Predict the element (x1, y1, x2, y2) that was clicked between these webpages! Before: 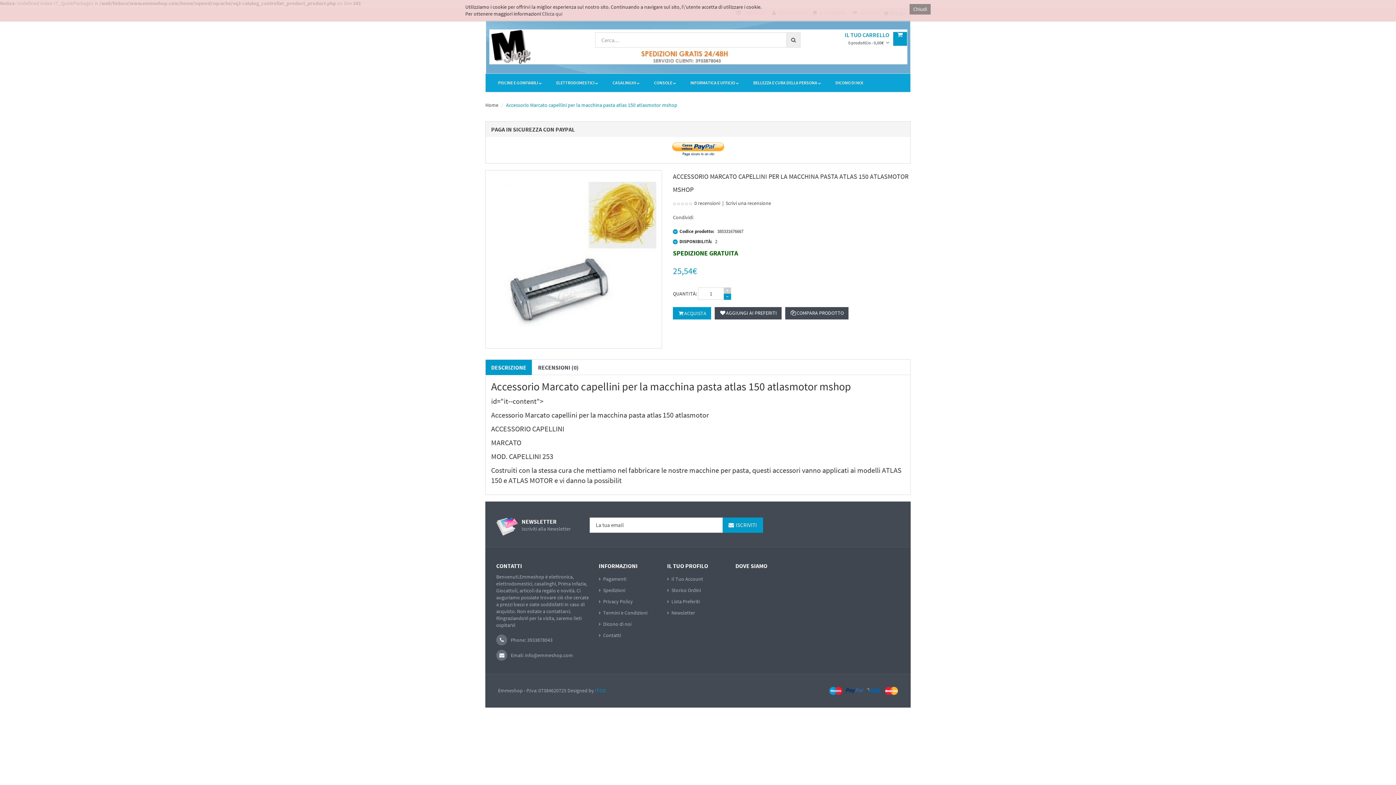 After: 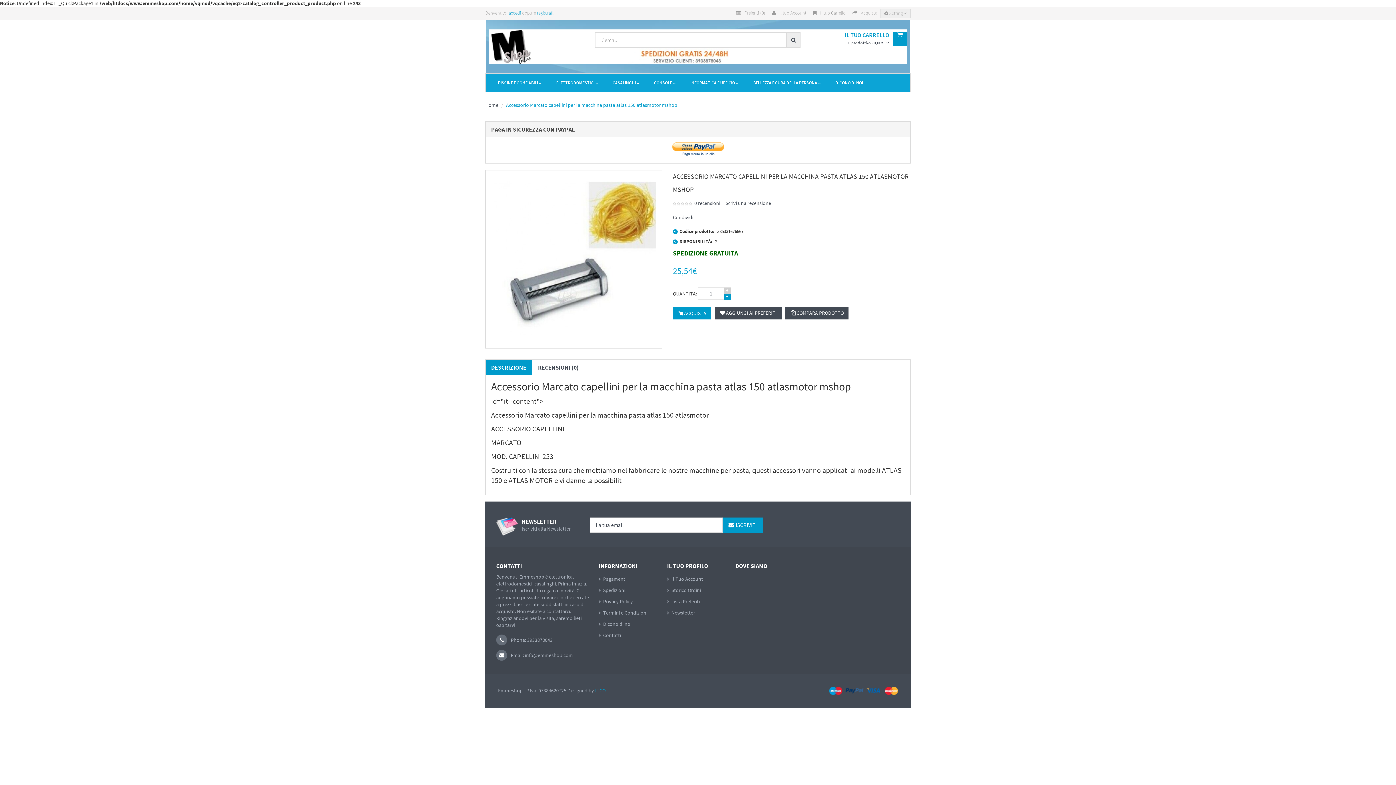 Action: bbox: (909, 4, 930, 14) label: Chiudi